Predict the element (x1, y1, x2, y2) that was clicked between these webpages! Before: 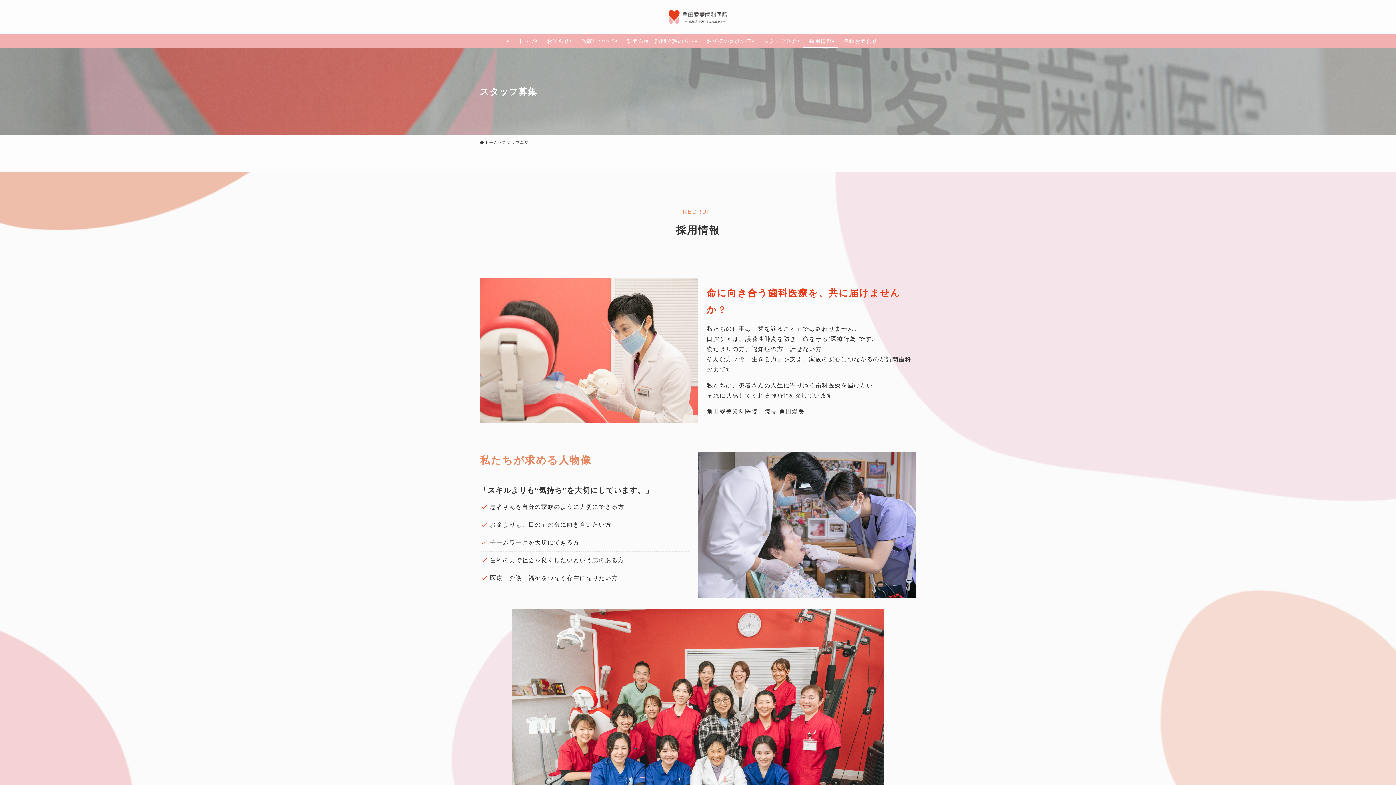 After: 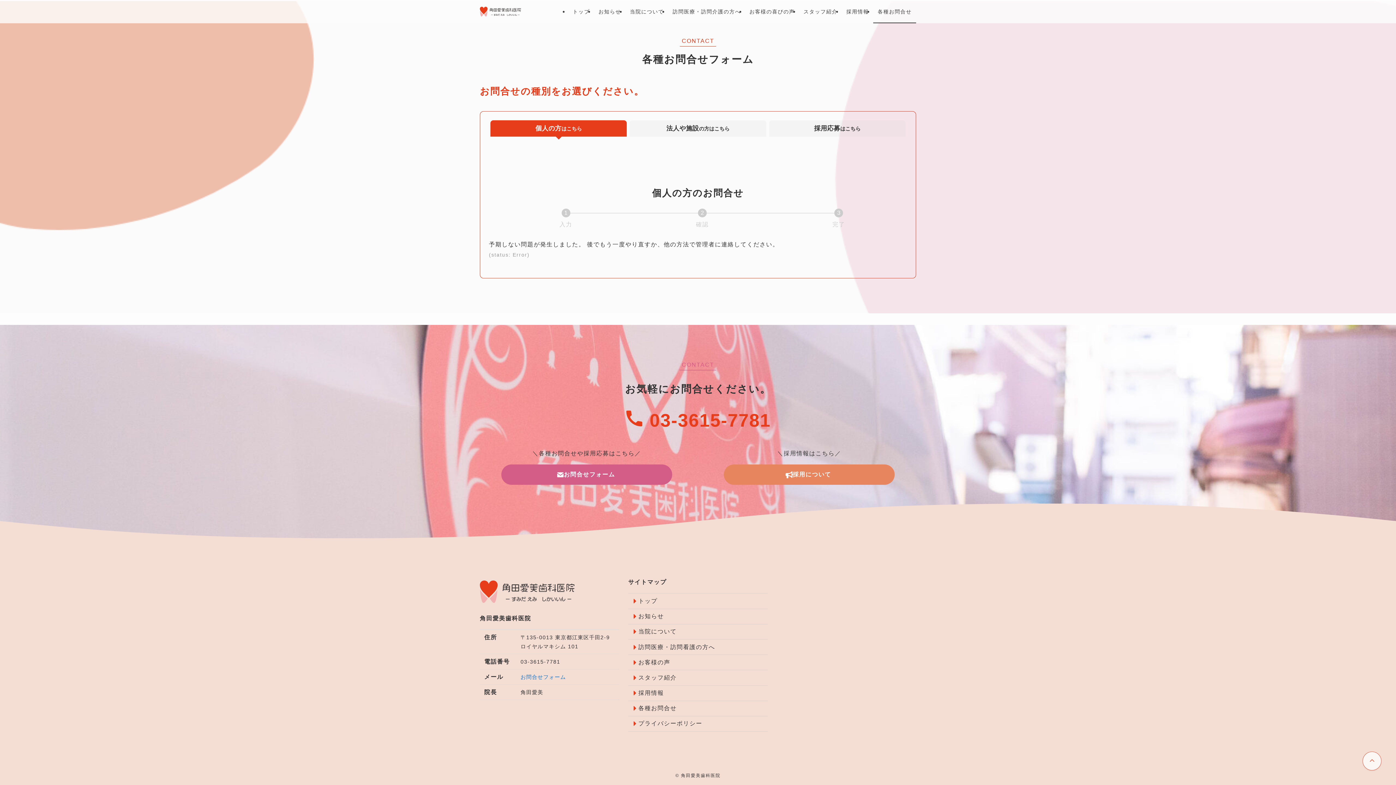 Action: bbox: (838, 34, 883, 48) label: 各種お問合せ